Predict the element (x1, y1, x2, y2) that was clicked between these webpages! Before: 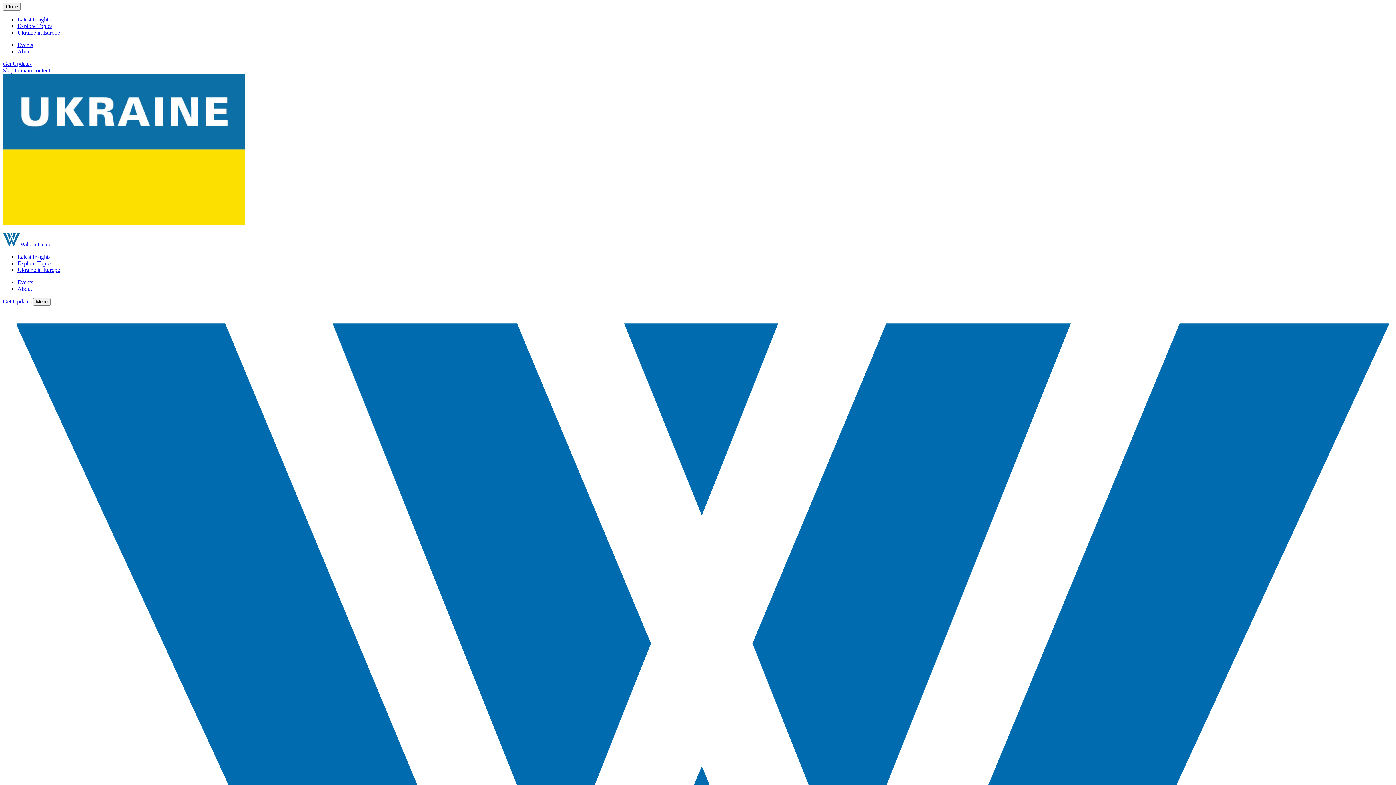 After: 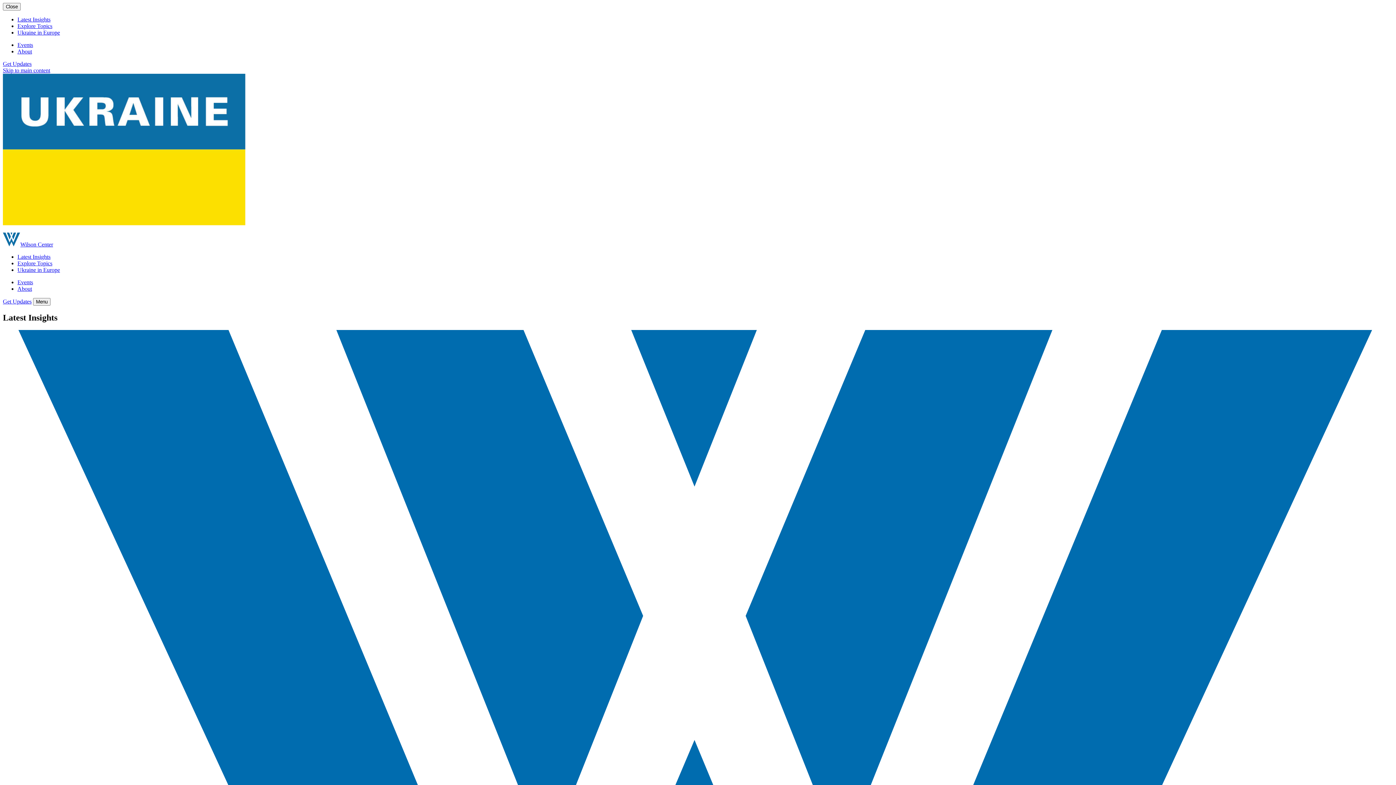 Action: bbox: (17, 253, 50, 260) label: Latest Insights